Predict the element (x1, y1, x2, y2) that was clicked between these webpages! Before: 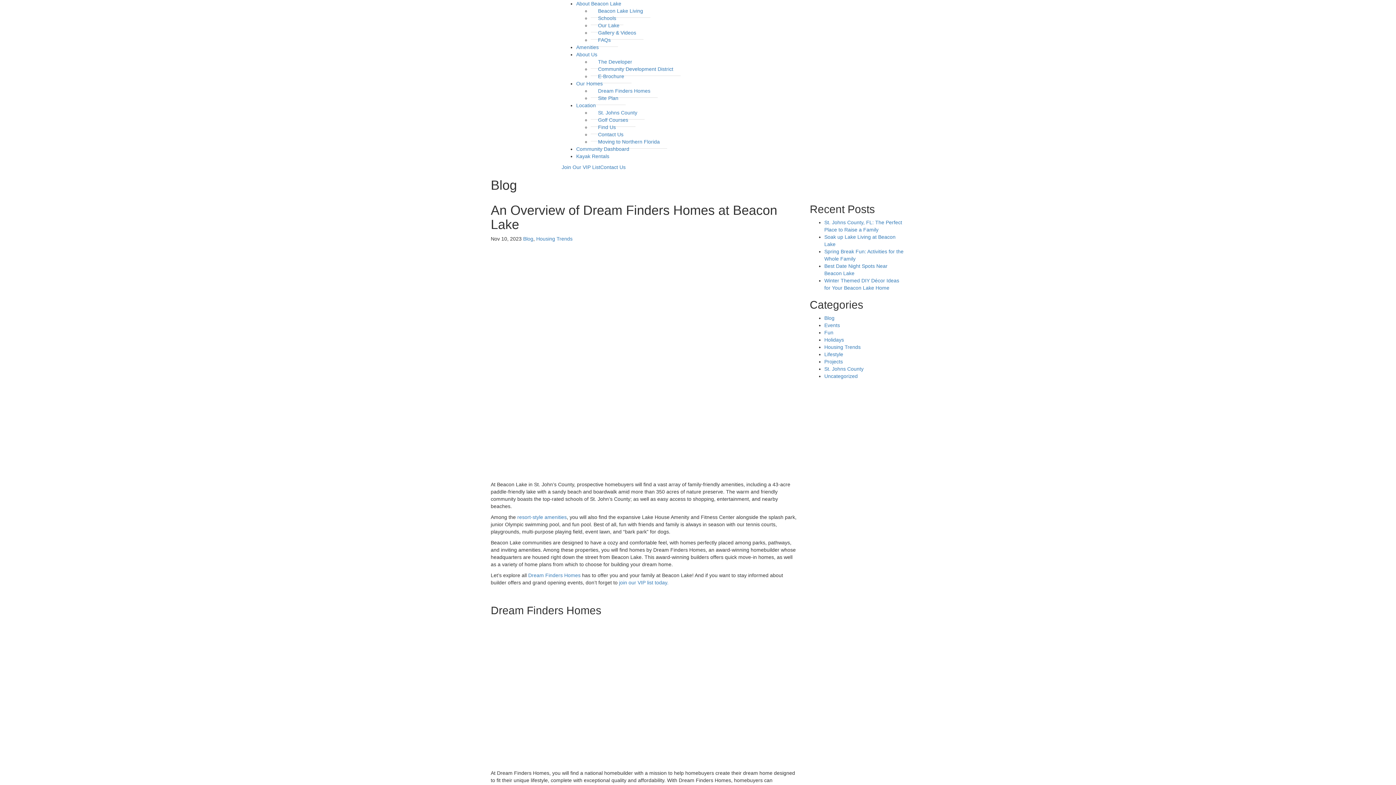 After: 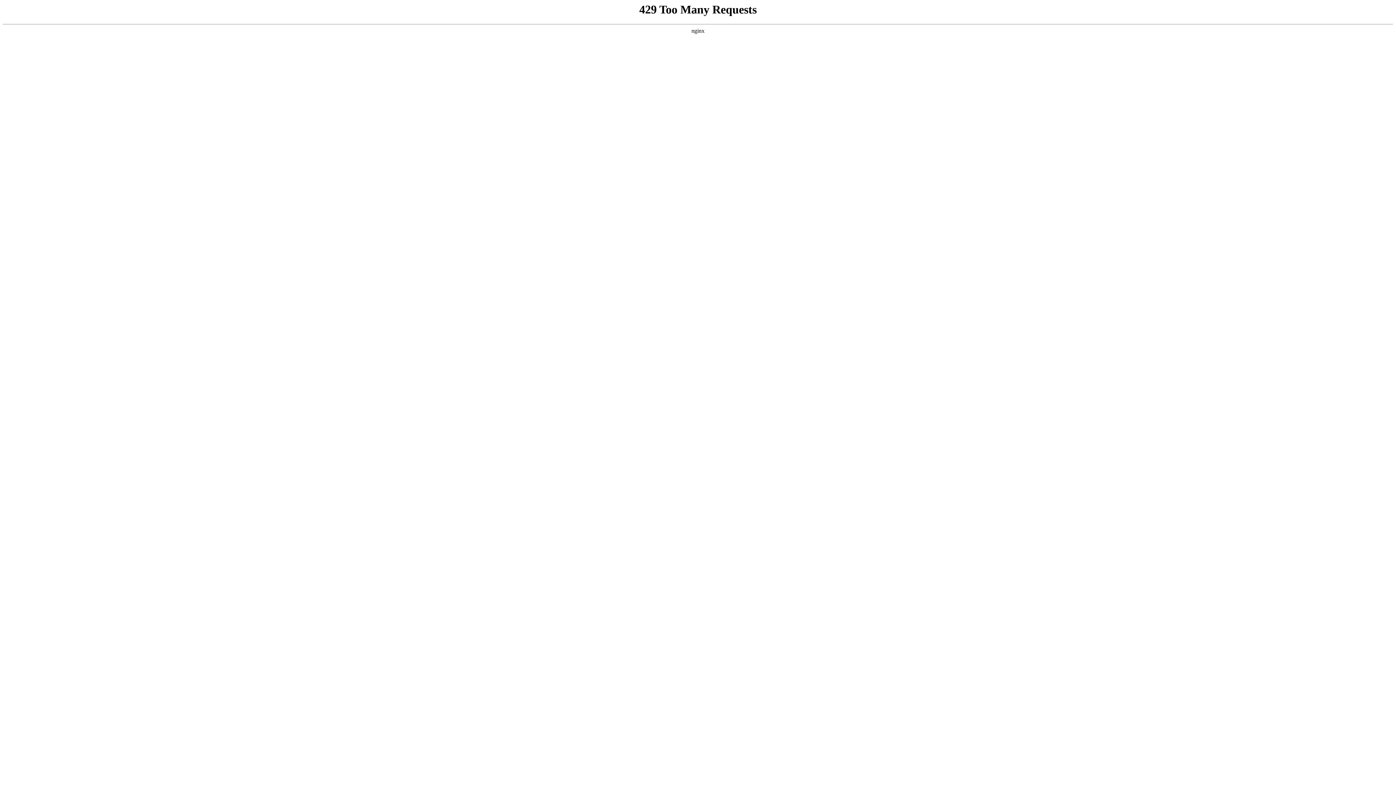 Action: bbox: (590, 4, 650, 17) label: Beacon Lake Living